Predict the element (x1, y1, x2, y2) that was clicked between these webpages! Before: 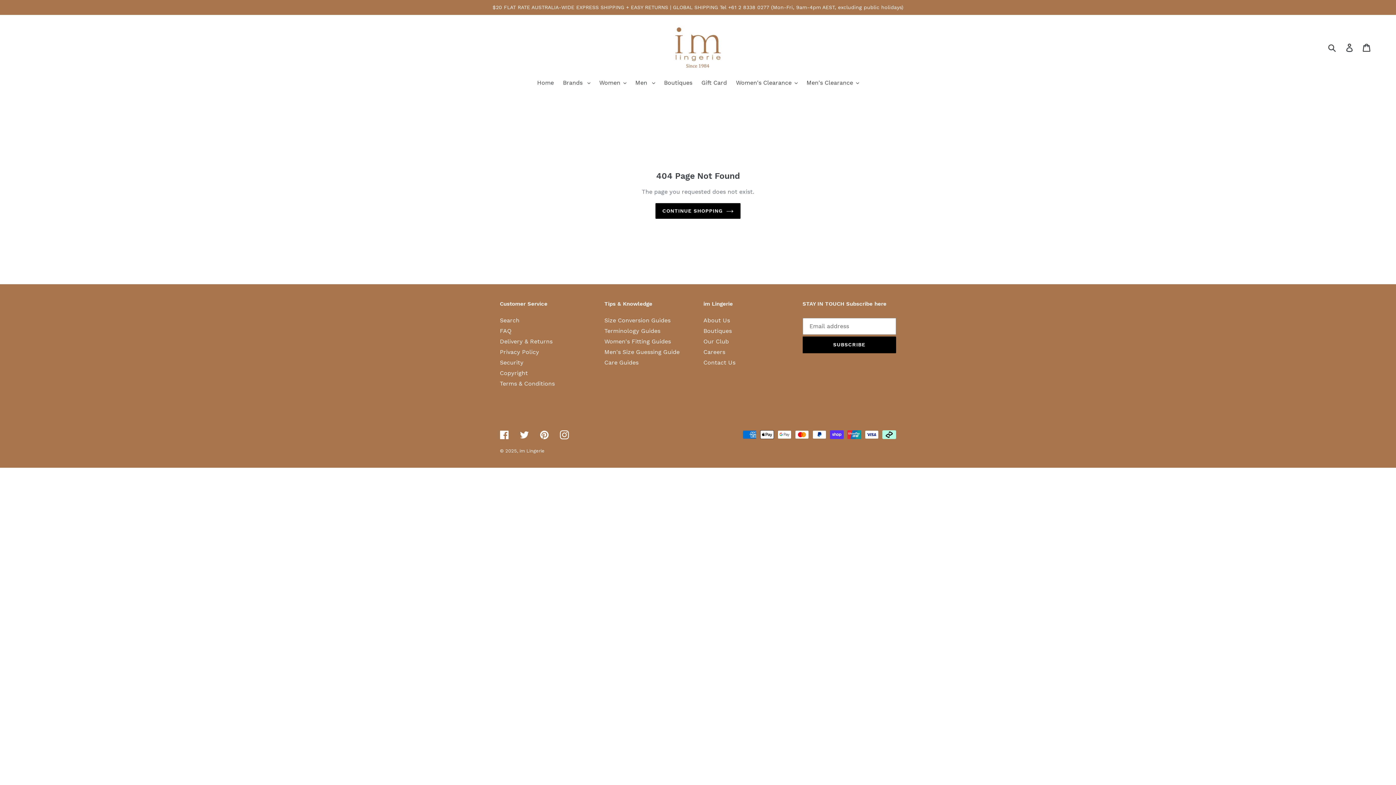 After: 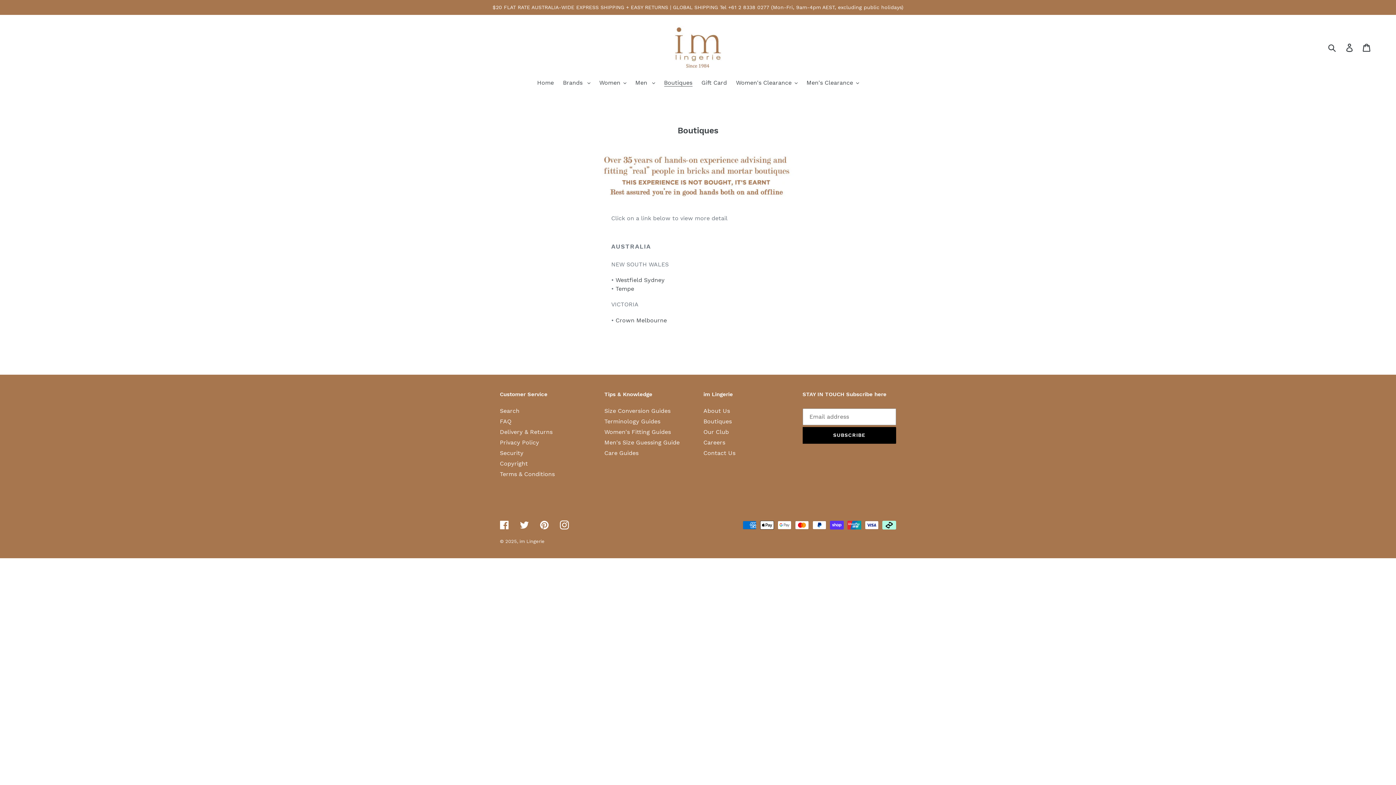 Action: bbox: (660, 78, 696, 88) label: Boutiques